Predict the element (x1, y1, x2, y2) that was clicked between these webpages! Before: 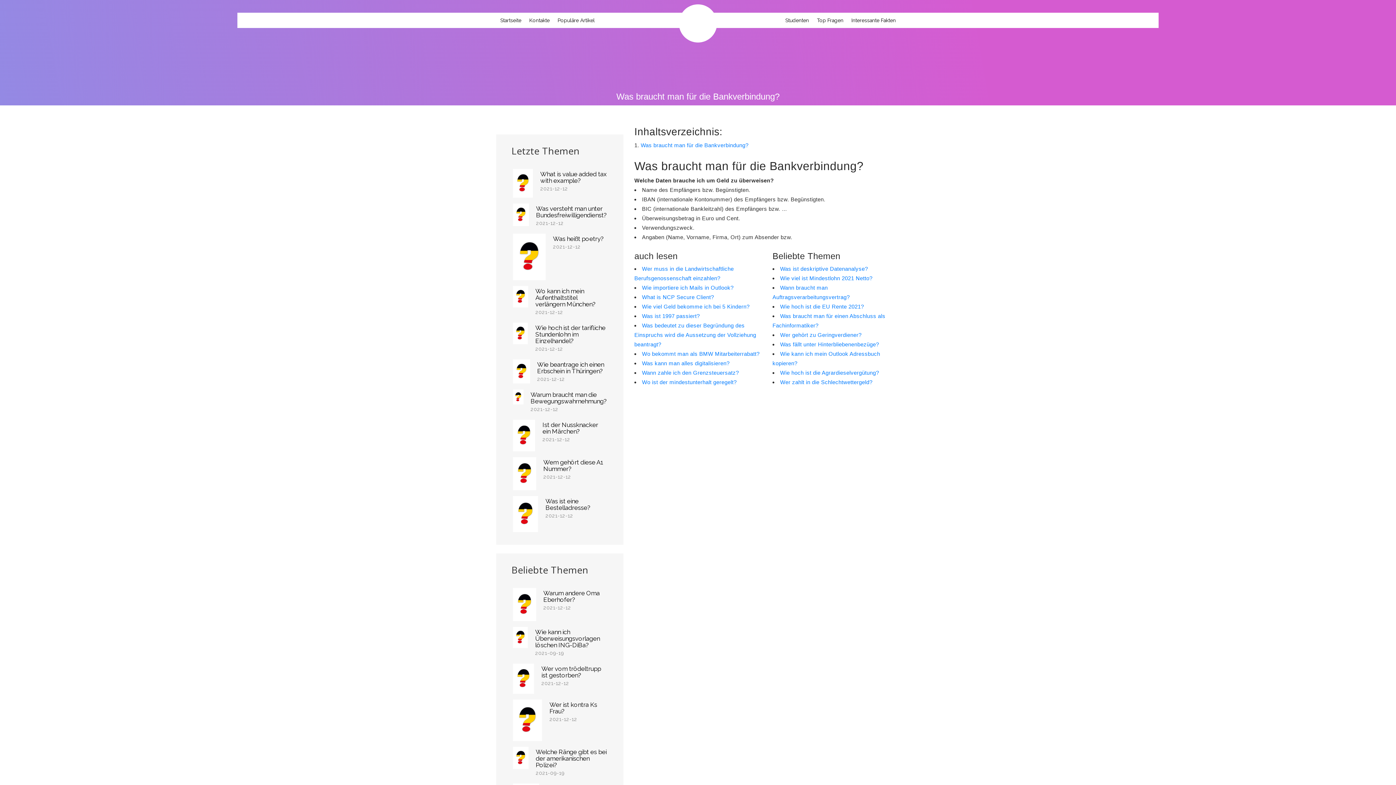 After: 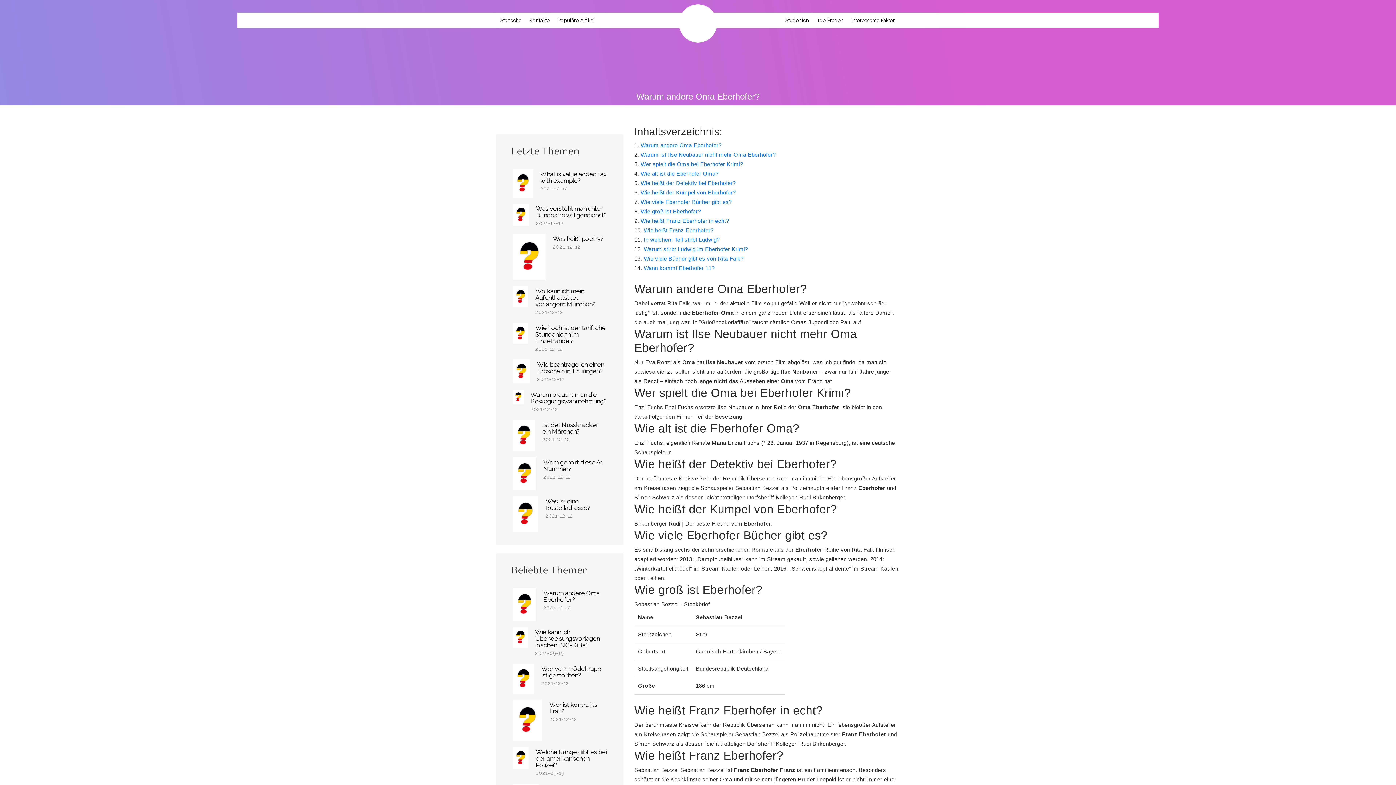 Action: bbox: (512, 601, 536, 607)